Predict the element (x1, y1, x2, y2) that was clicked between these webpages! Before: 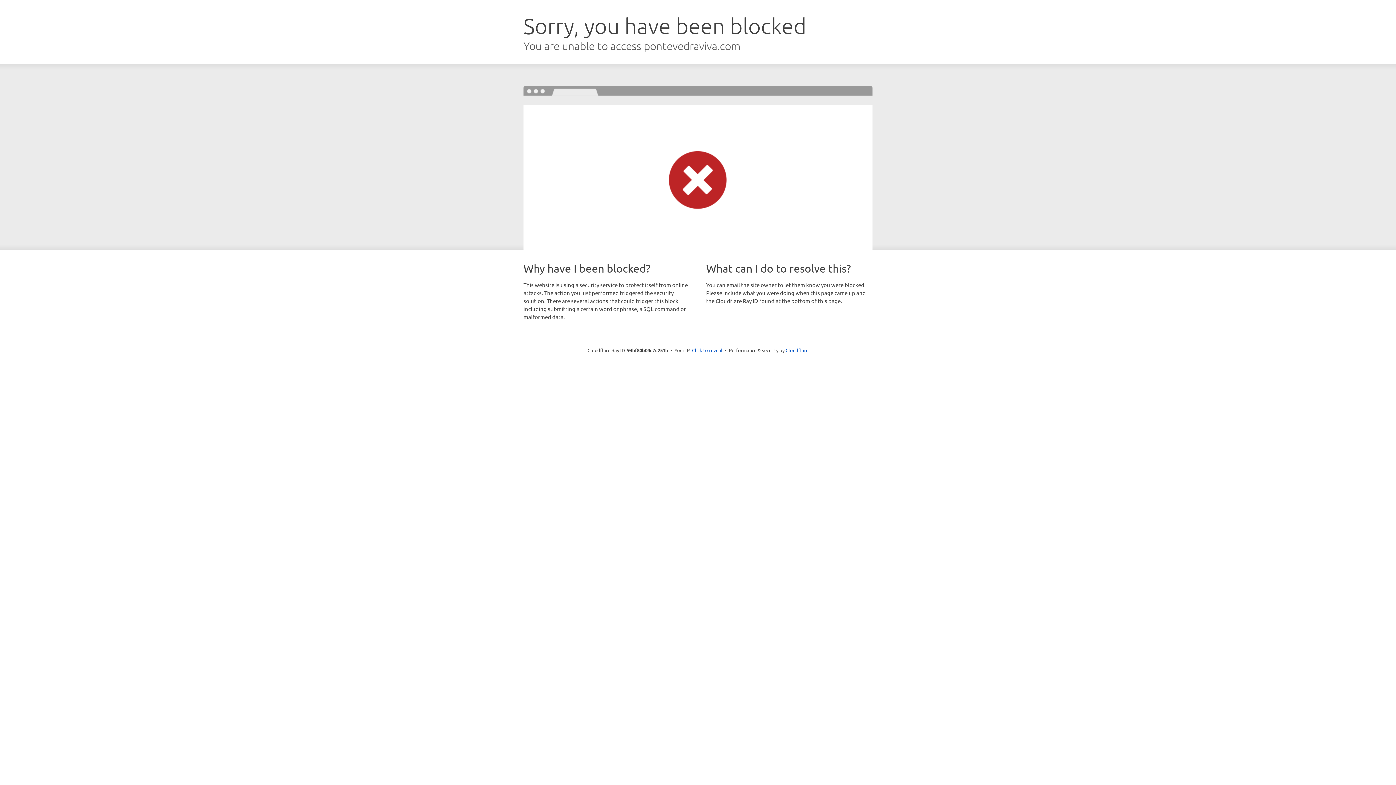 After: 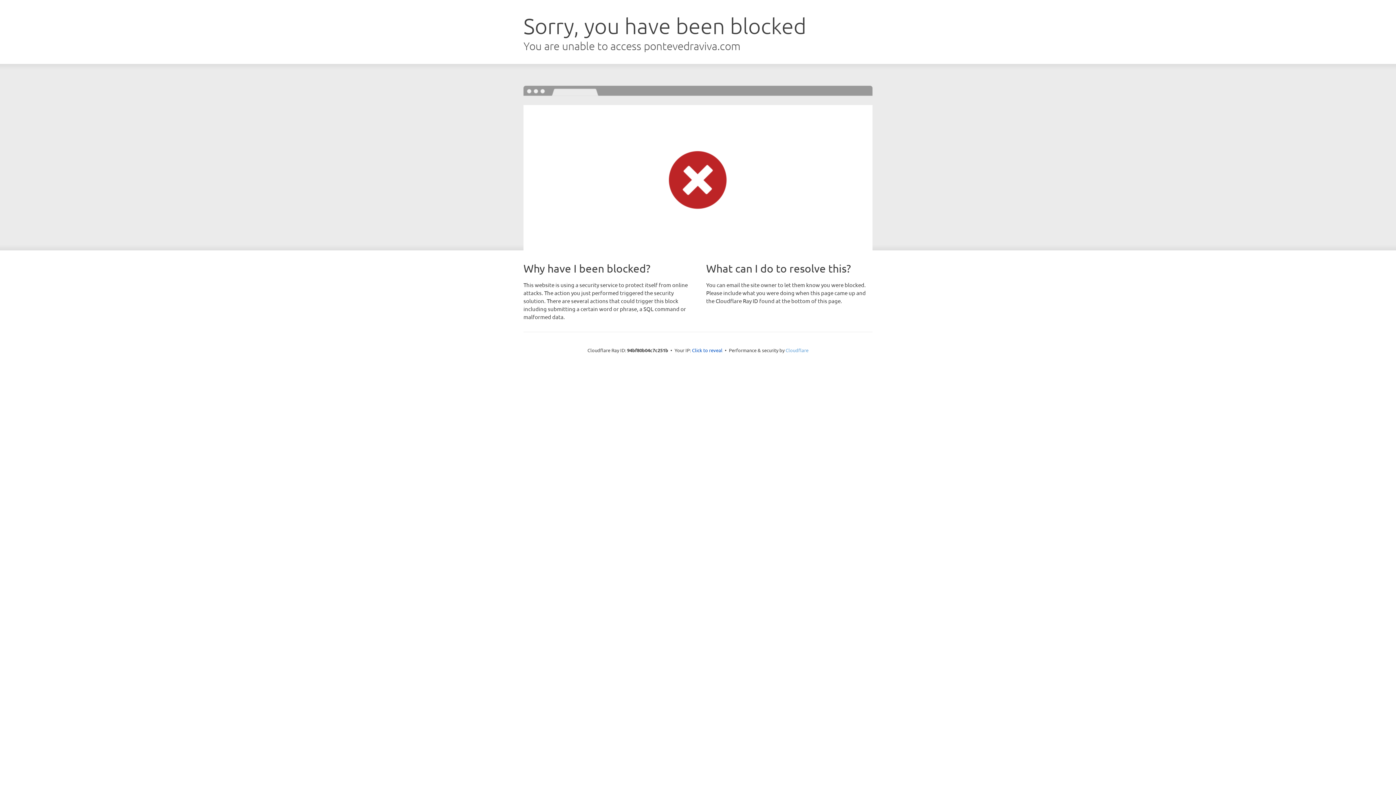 Action: bbox: (785, 347, 808, 353) label: Cloudflare